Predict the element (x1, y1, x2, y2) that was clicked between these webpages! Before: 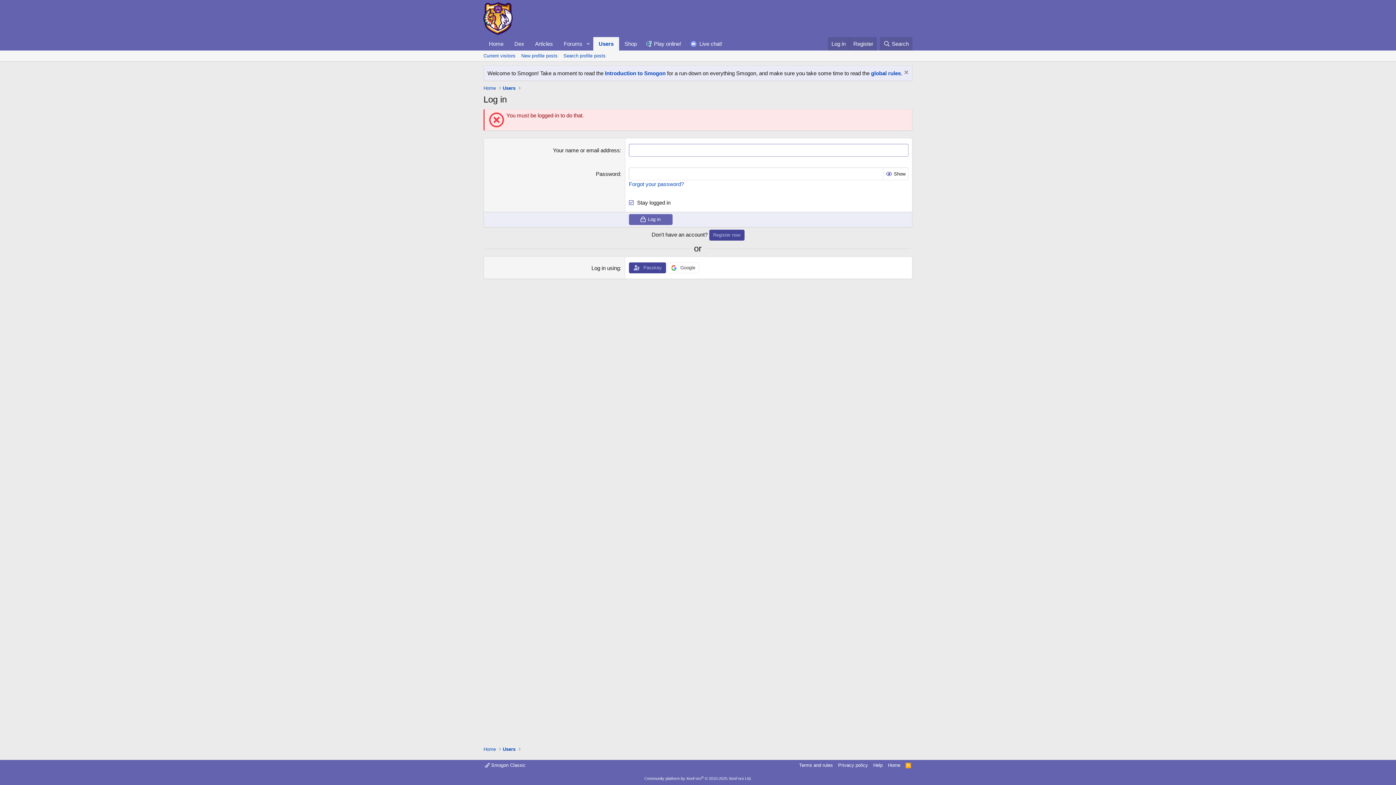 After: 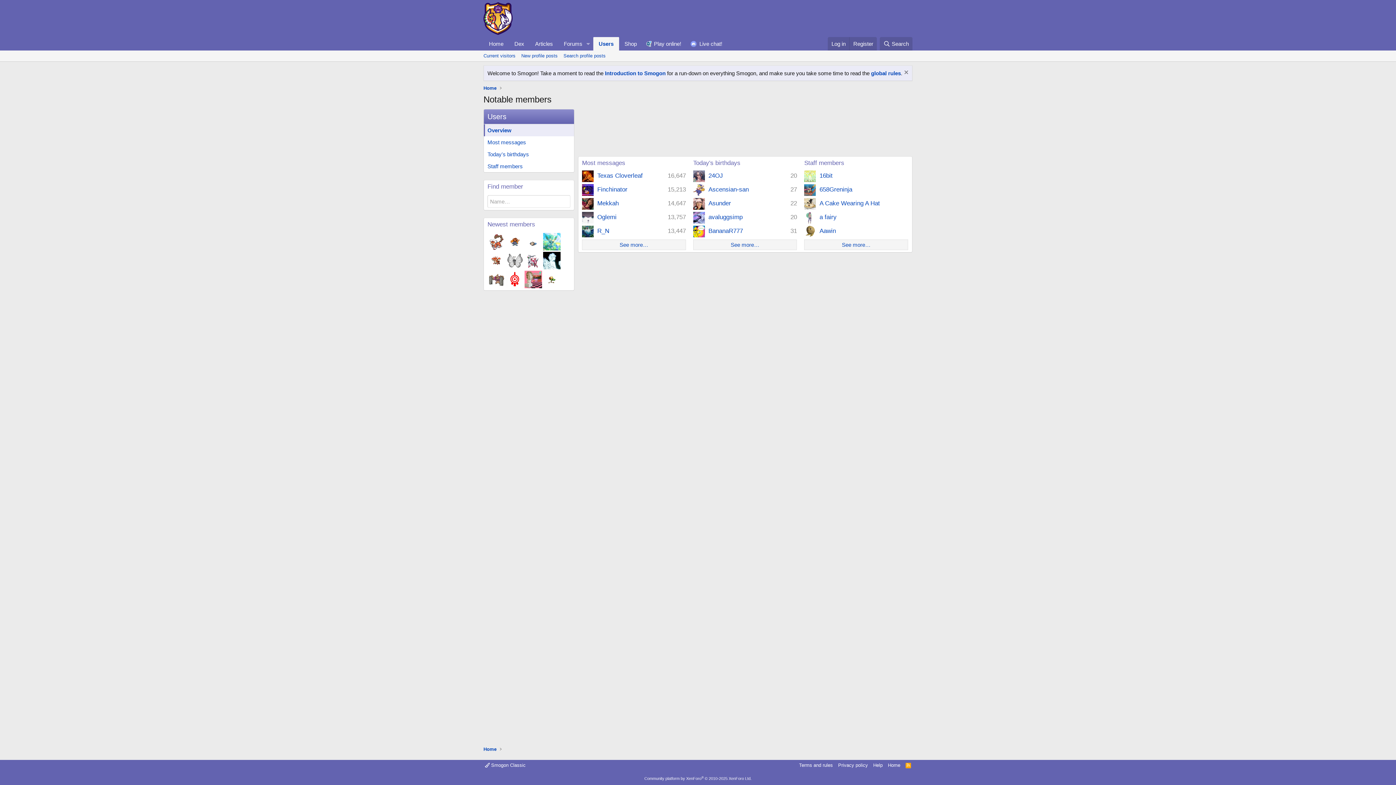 Action: label: Users bbox: (501, 83, 517, 92)